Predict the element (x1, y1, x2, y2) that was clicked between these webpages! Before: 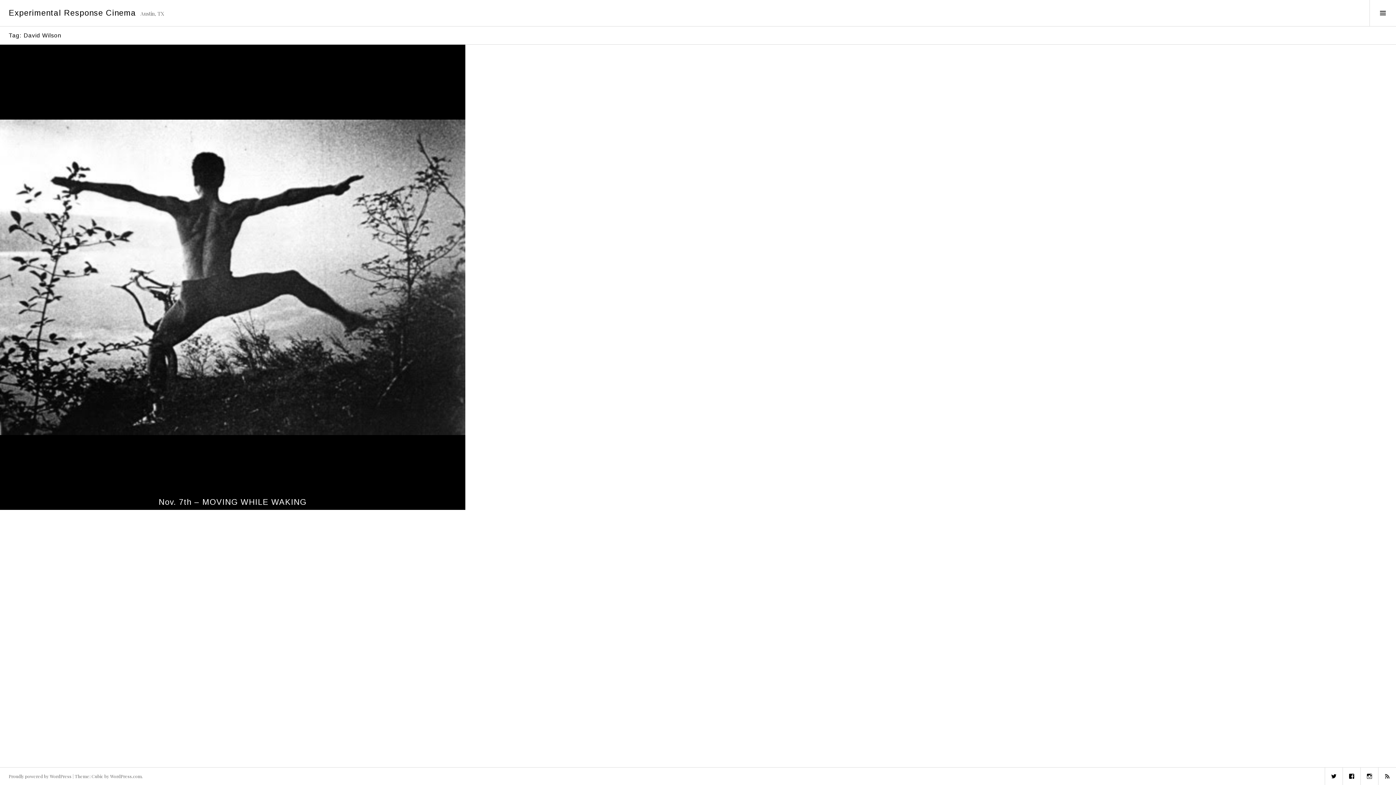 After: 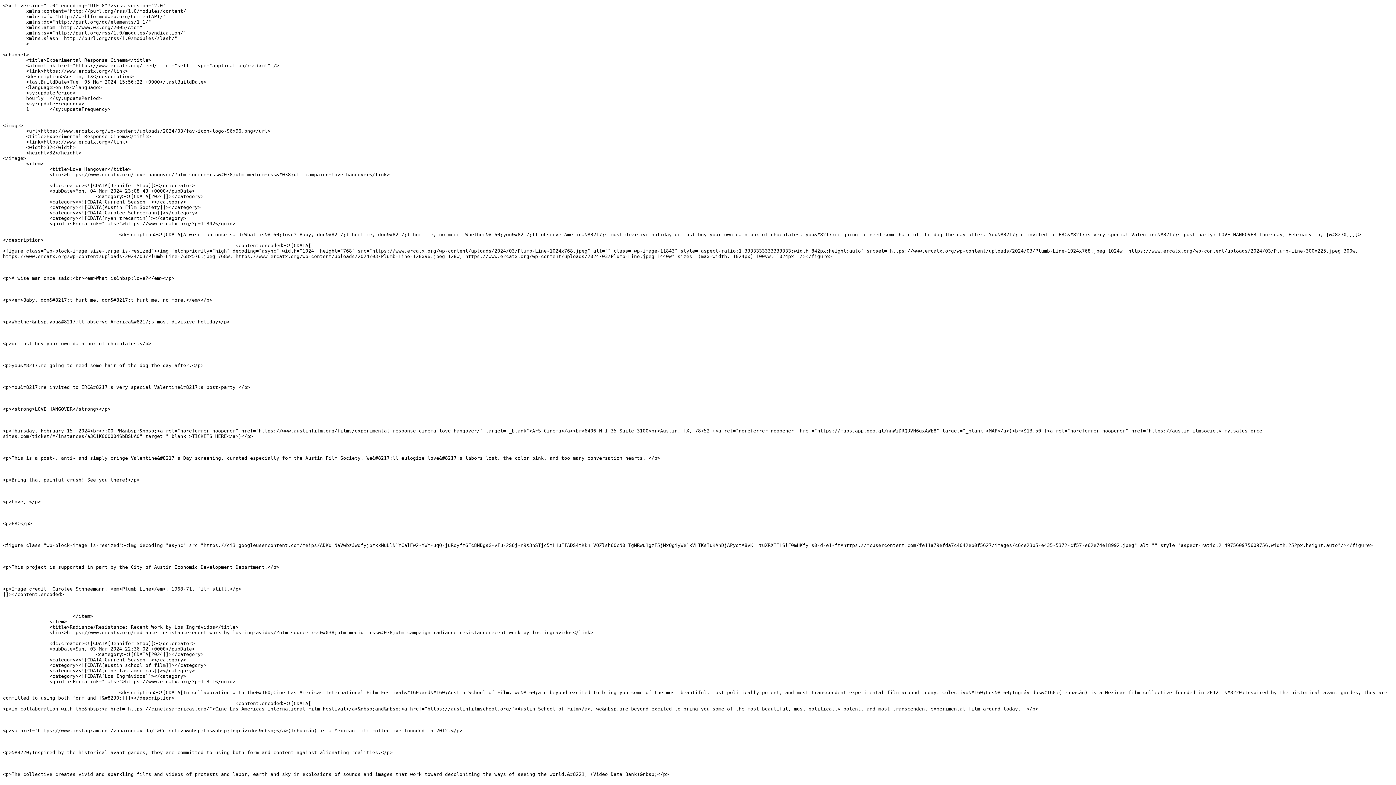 Action: bbox: (1378, 768, 1396, 785) label: RSS